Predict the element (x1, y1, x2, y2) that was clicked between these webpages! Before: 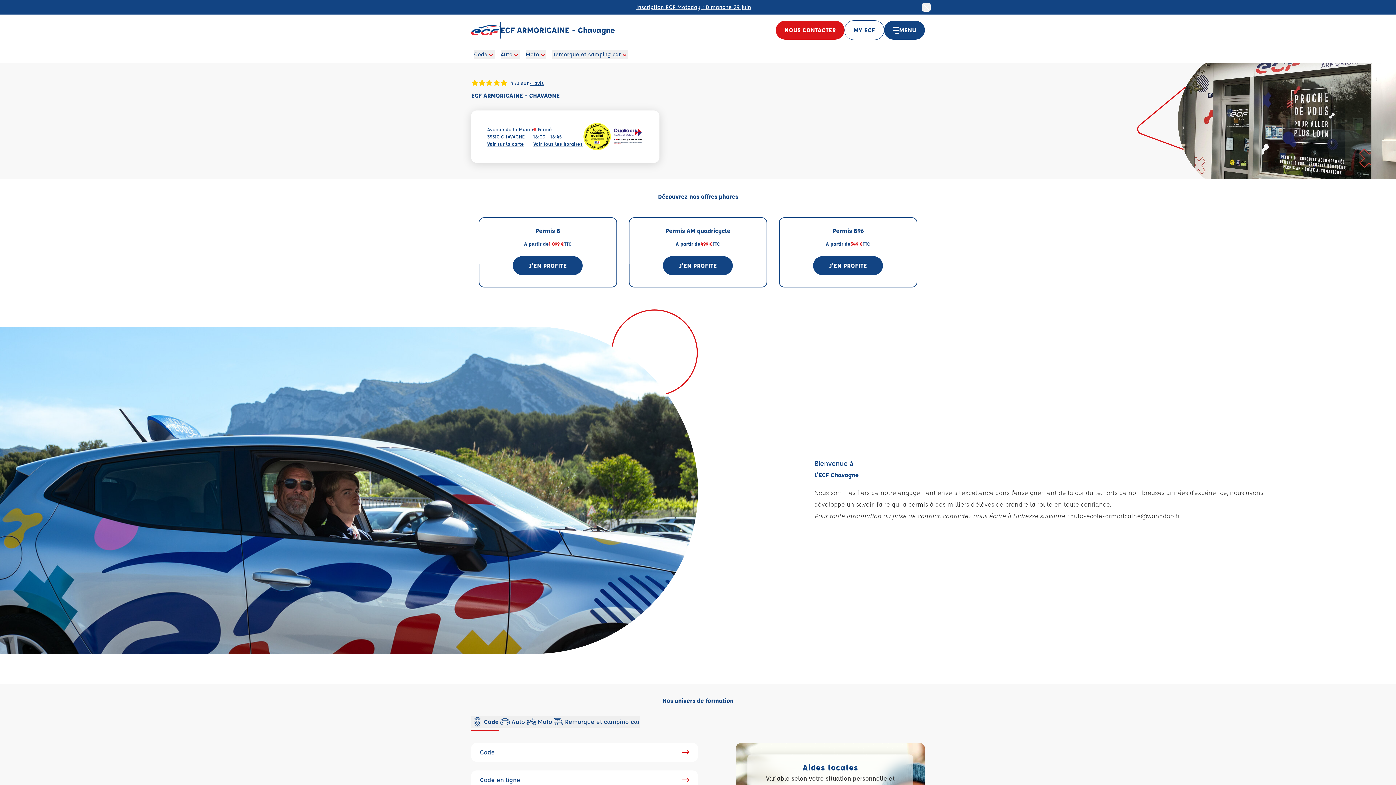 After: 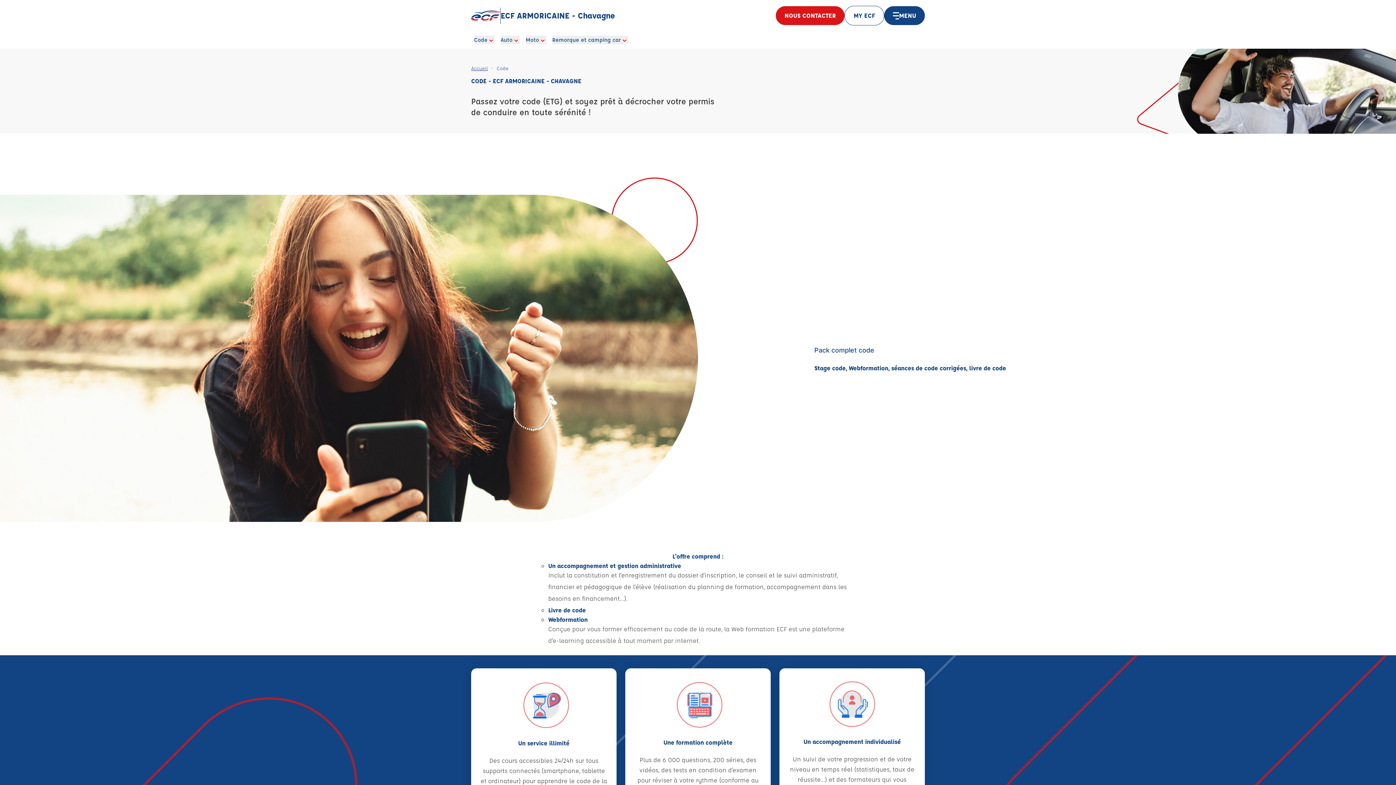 Action: label: Code bbox: (471, 743, 698, 762)